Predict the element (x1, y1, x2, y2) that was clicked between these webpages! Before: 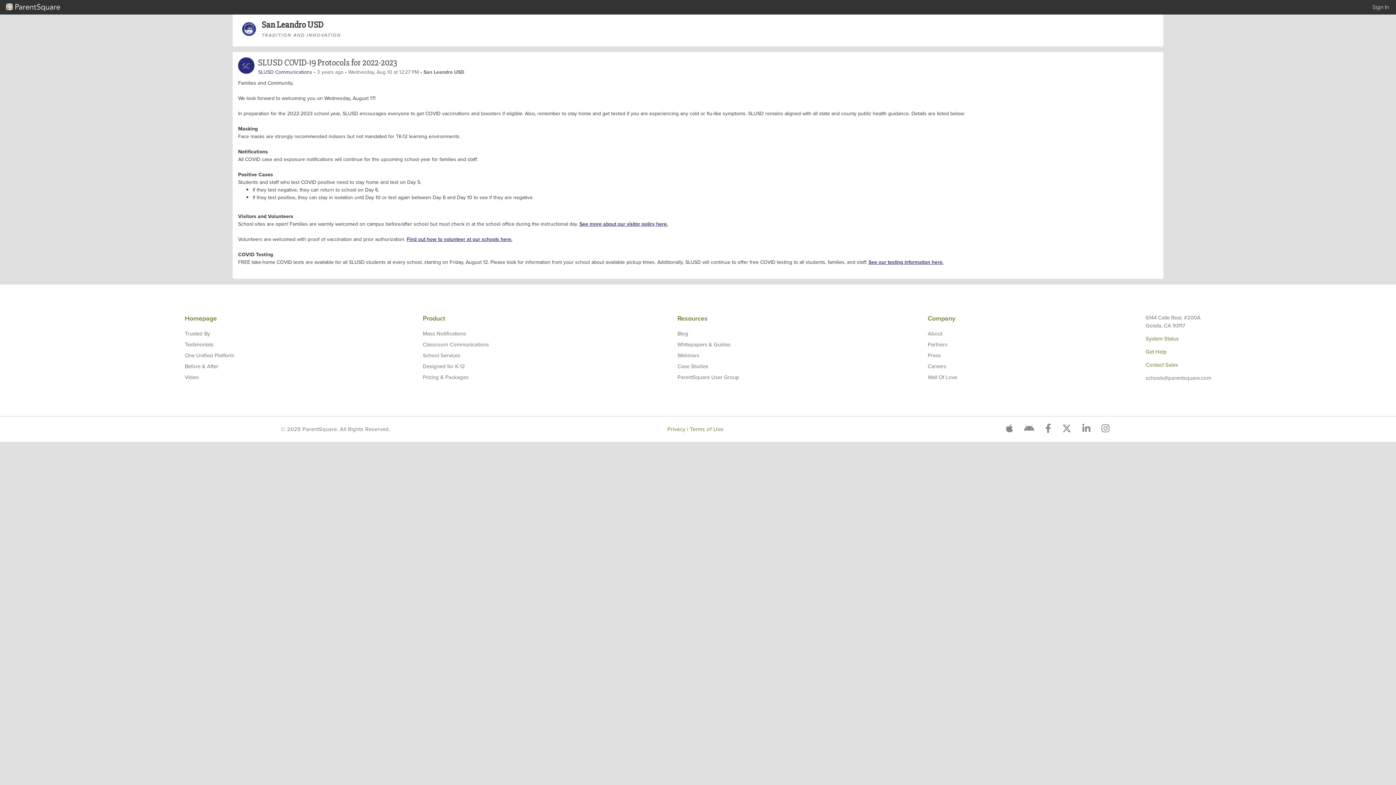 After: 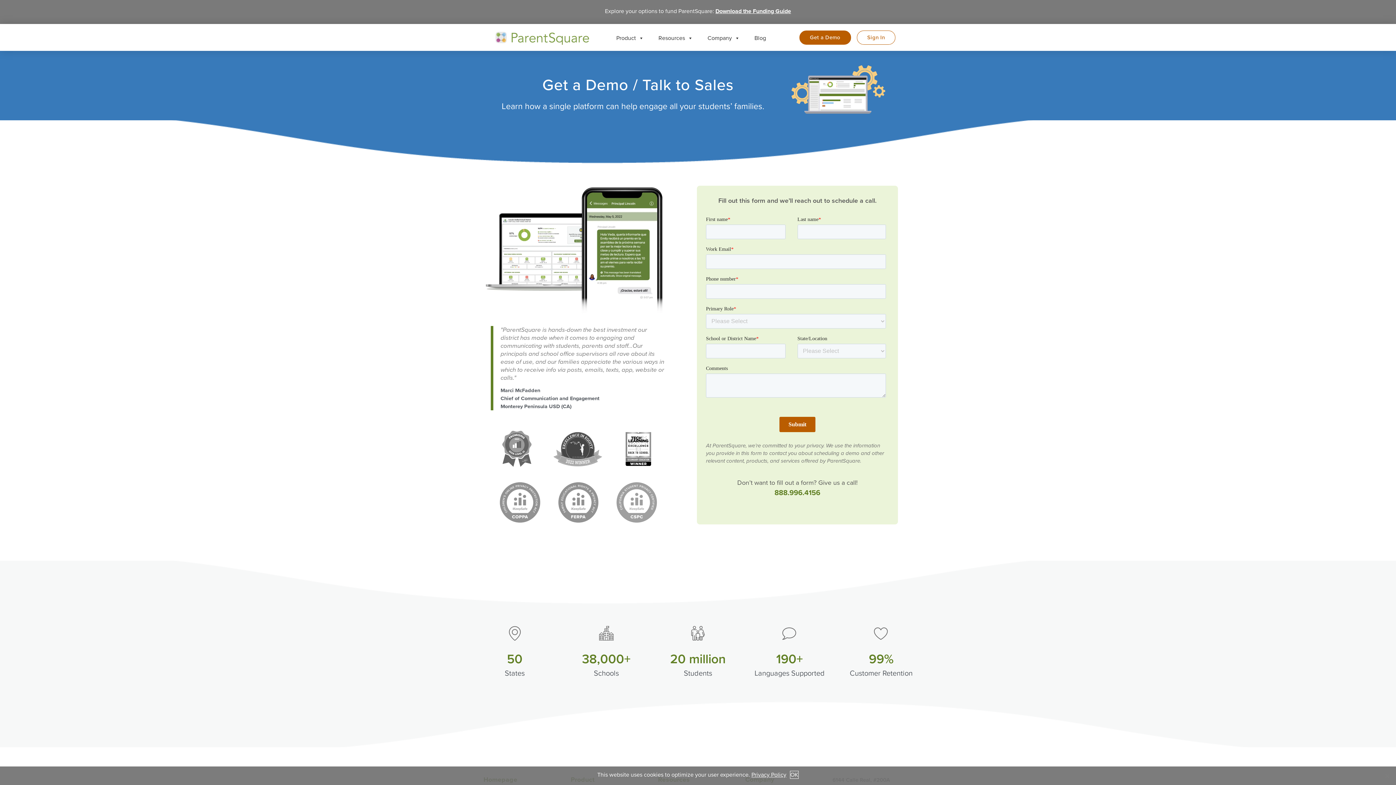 Action: bbox: (1146, 361, 1178, 369) label: Contact Sales